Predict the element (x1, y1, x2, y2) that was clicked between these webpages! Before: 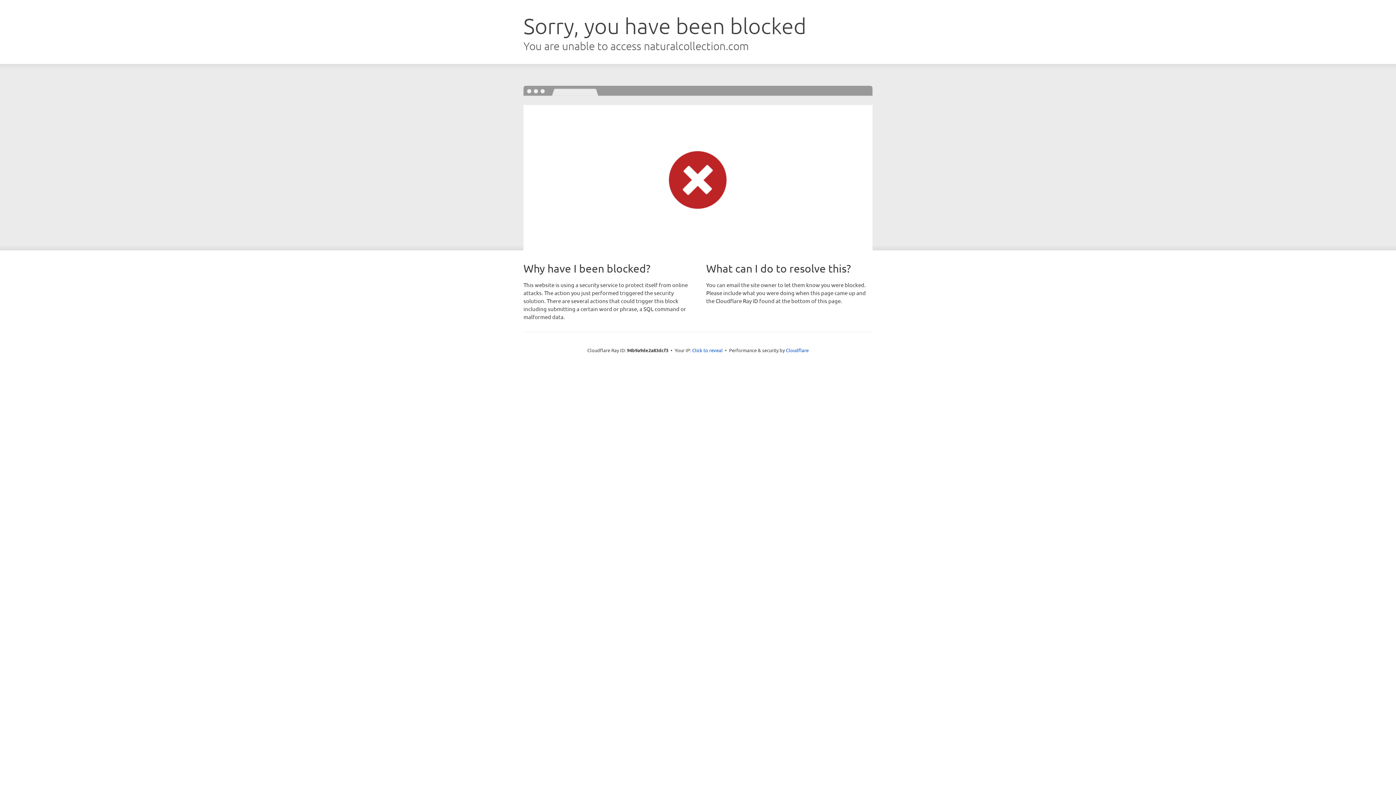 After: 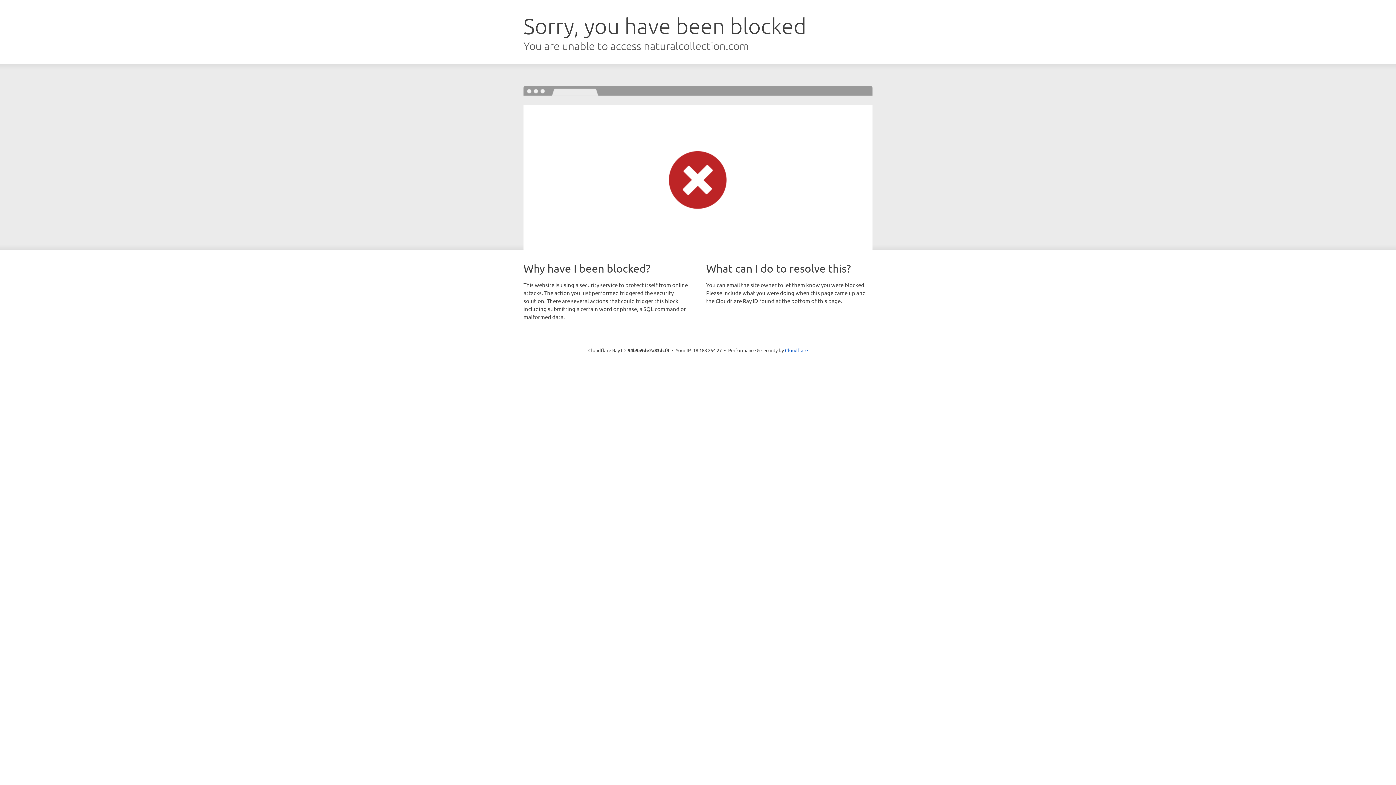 Action: bbox: (692, 346, 722, 353) label: Click to reveal